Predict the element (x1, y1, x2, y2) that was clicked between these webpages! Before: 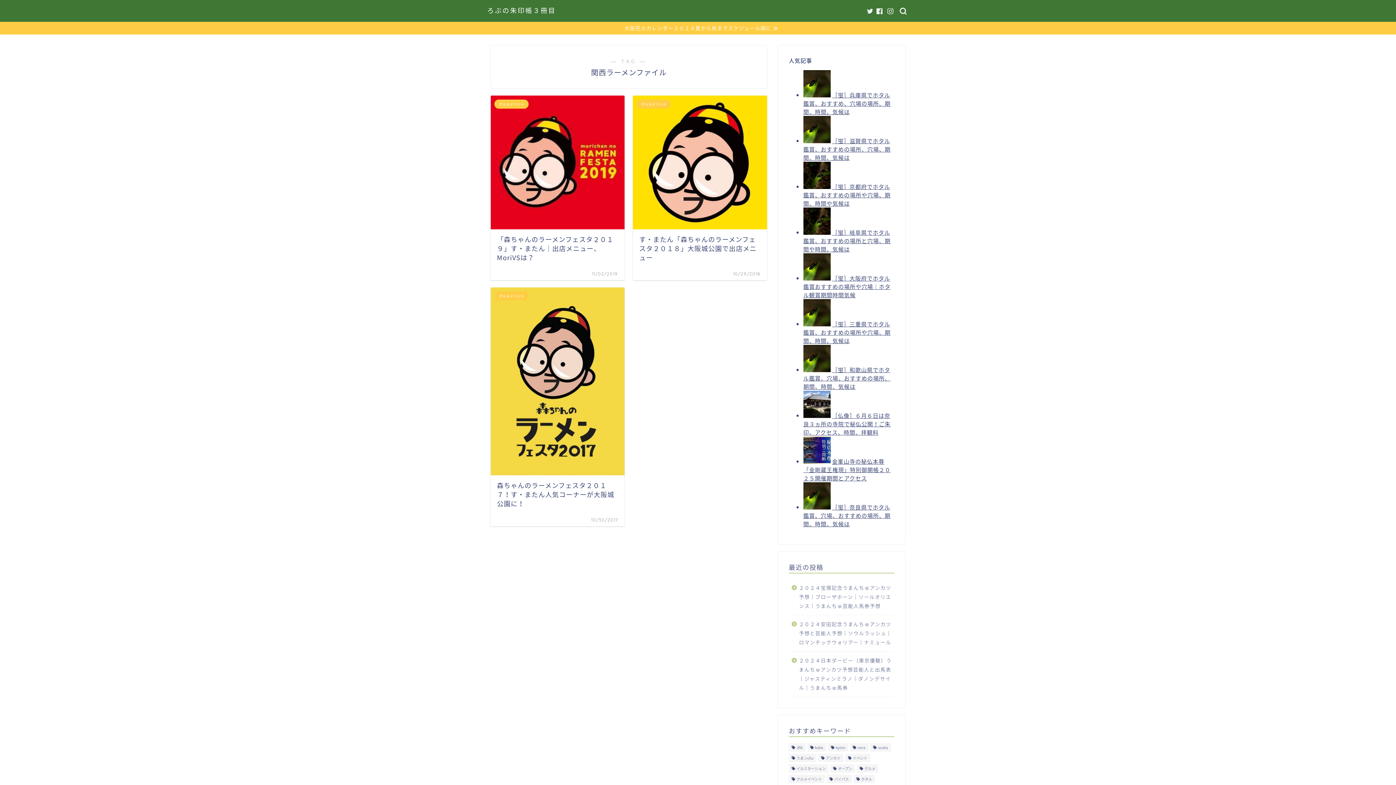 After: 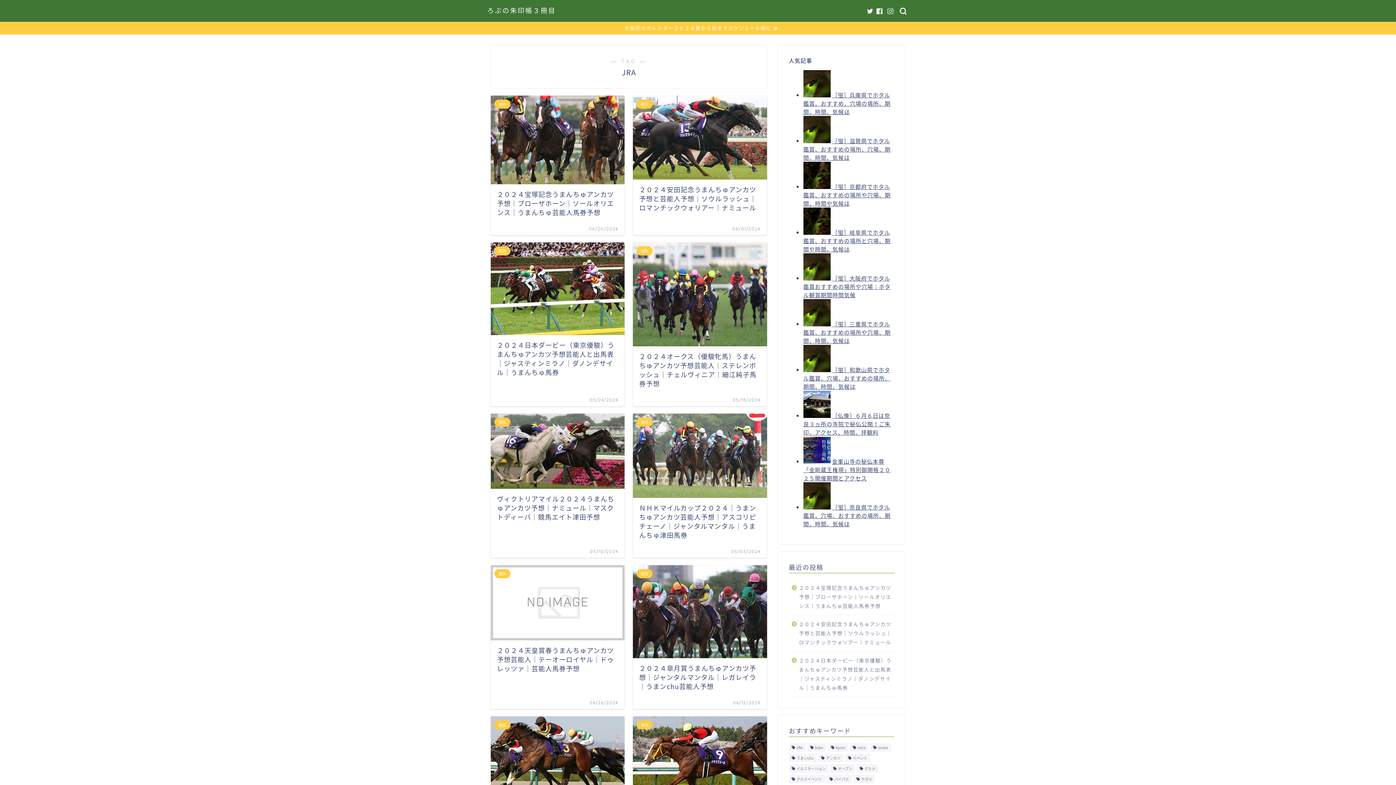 Action: label: JRA (214個の項目) bbox: (789, 743, 805, 752)